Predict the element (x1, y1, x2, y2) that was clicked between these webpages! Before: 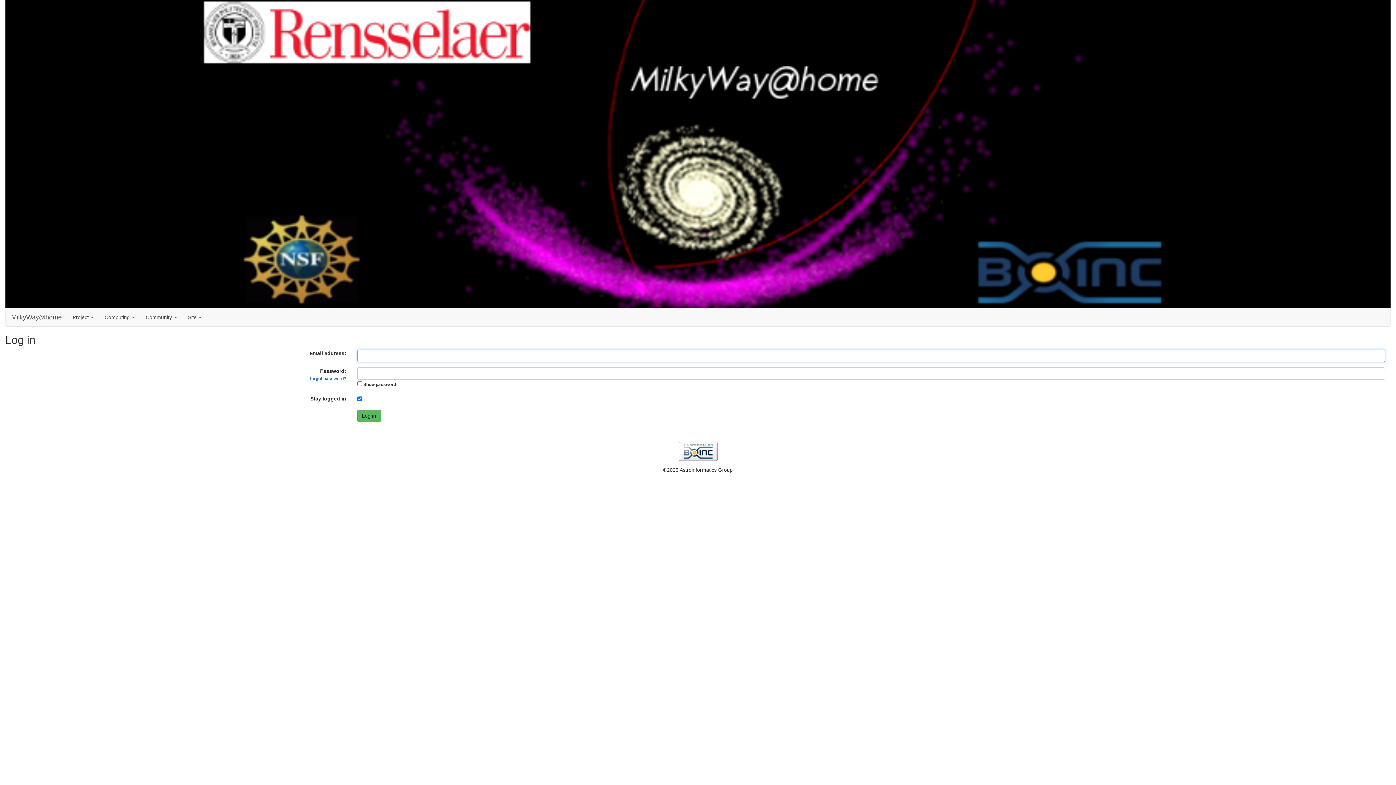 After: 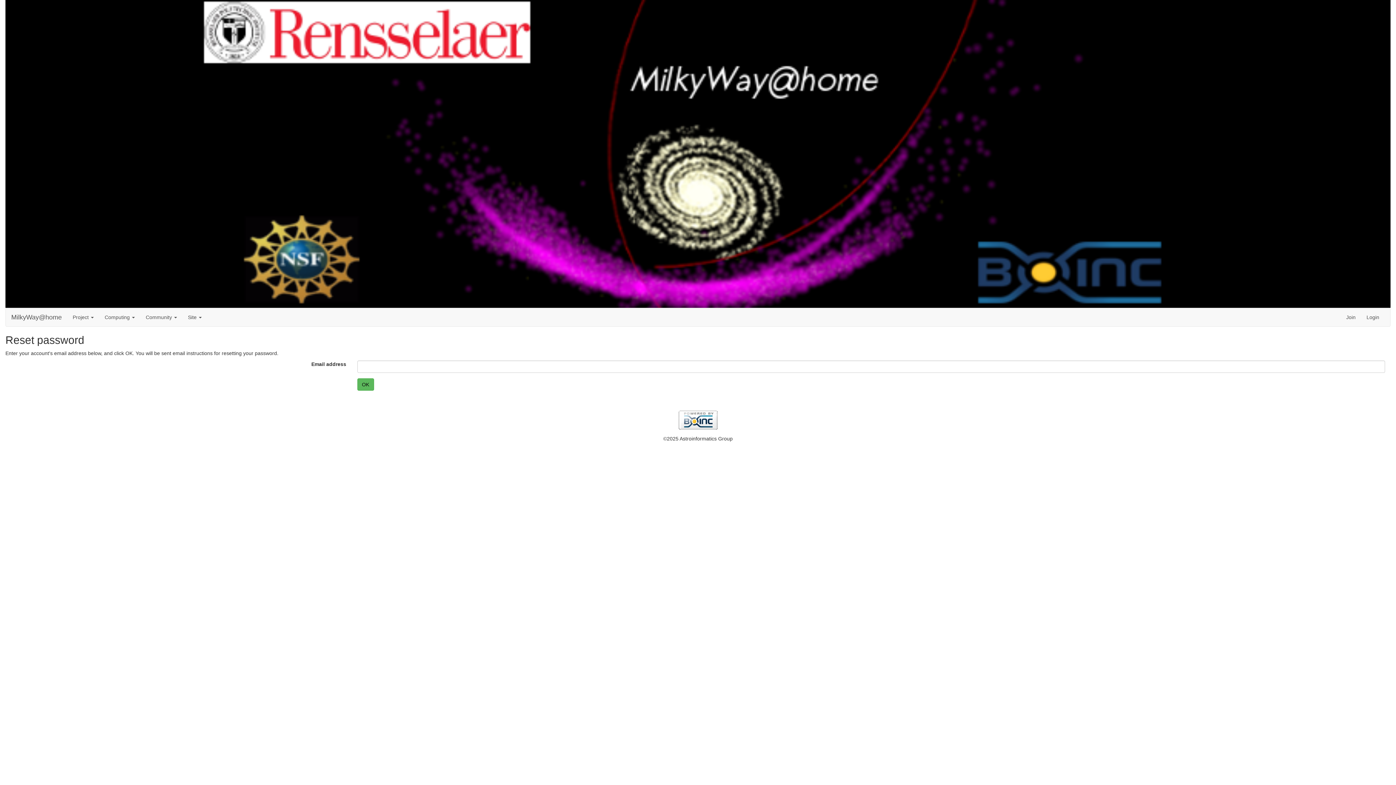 Action: bbox: (310, 376, 346, 381) label: forgot password?